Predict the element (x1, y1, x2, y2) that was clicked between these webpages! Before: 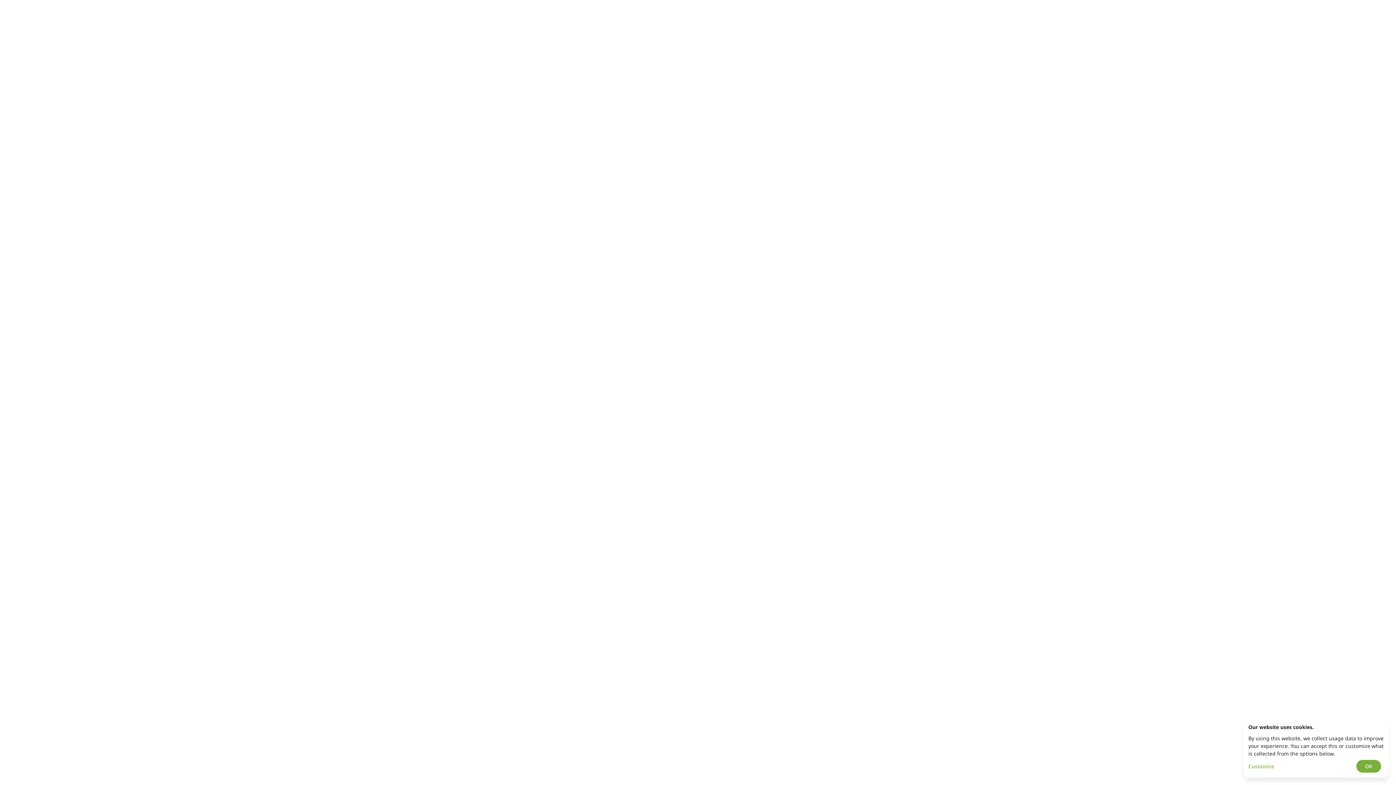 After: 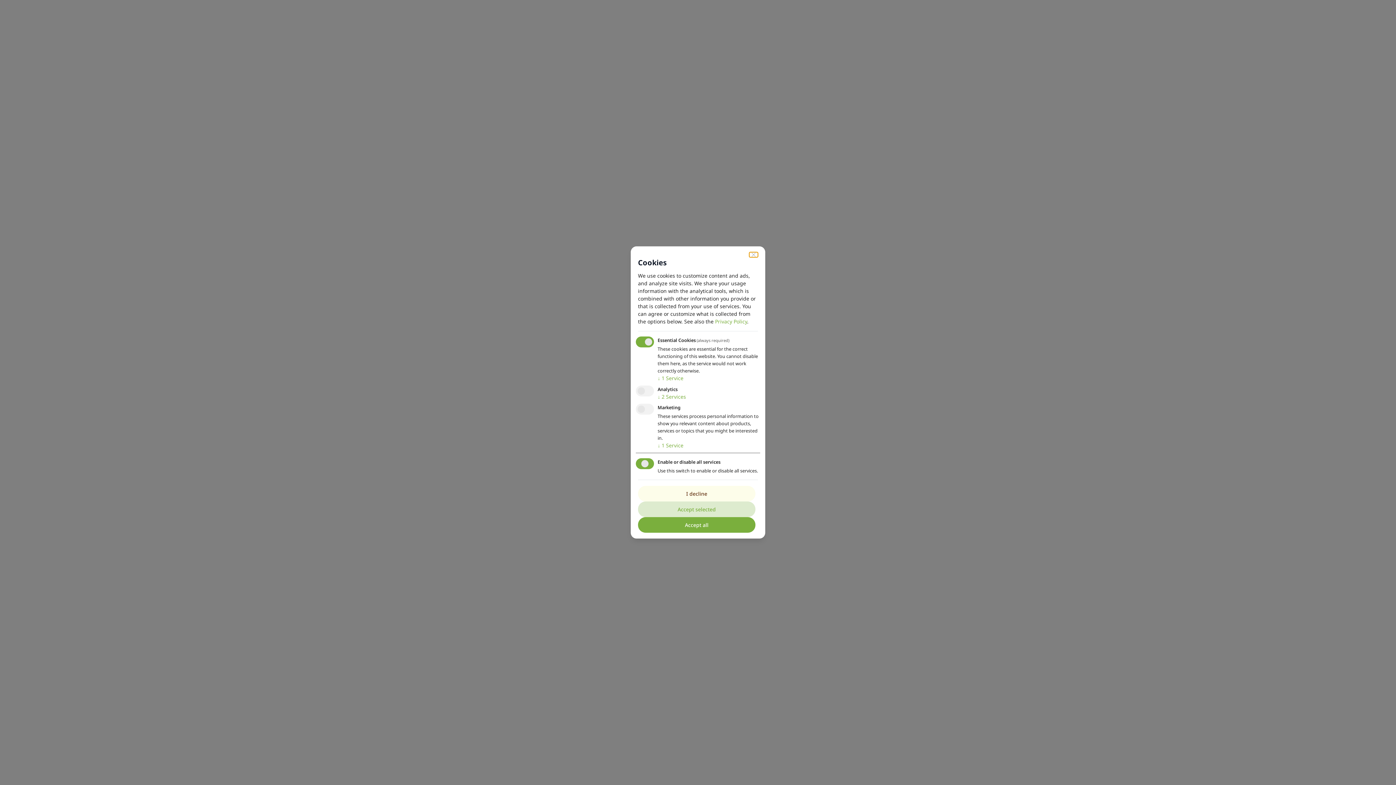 Action: label: Customize bbox: (1248, 762, 1354, 770)